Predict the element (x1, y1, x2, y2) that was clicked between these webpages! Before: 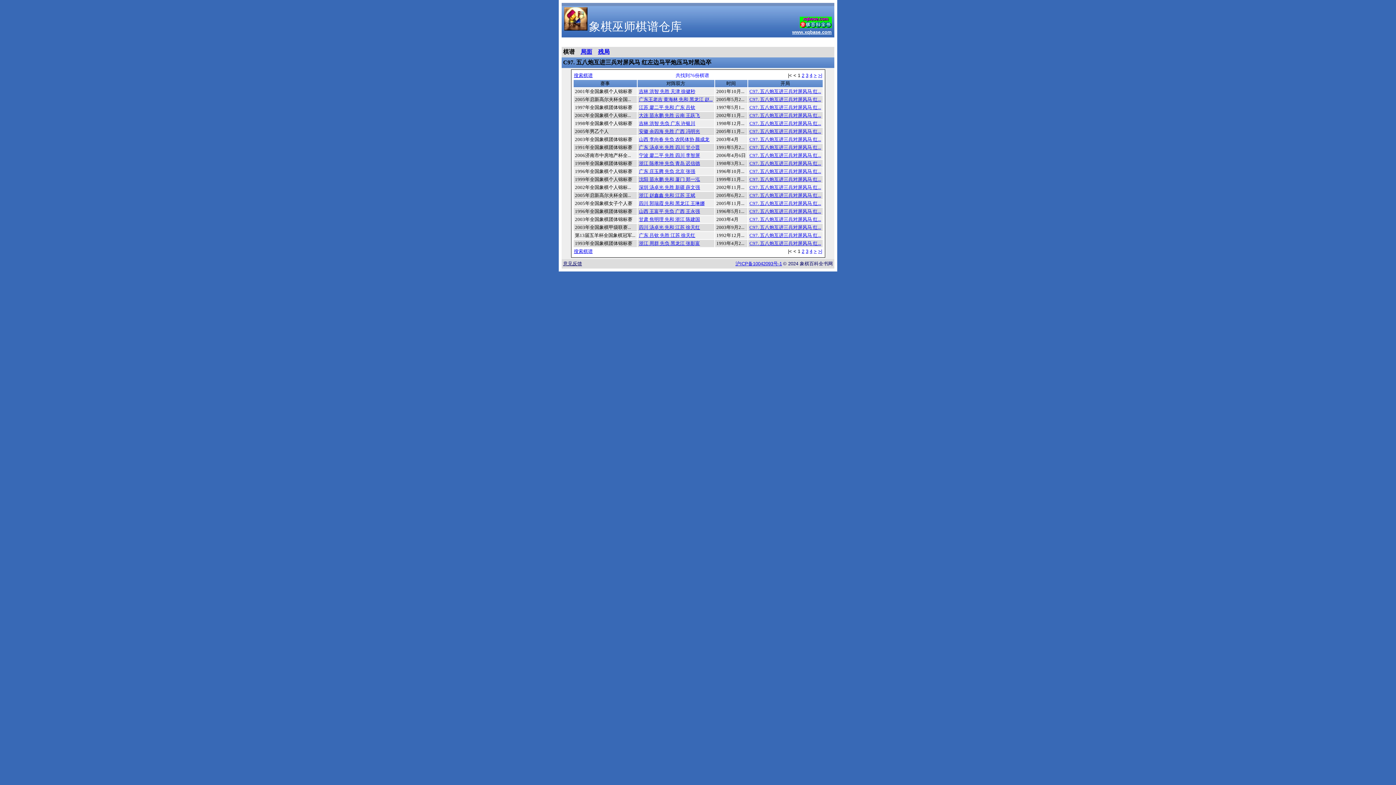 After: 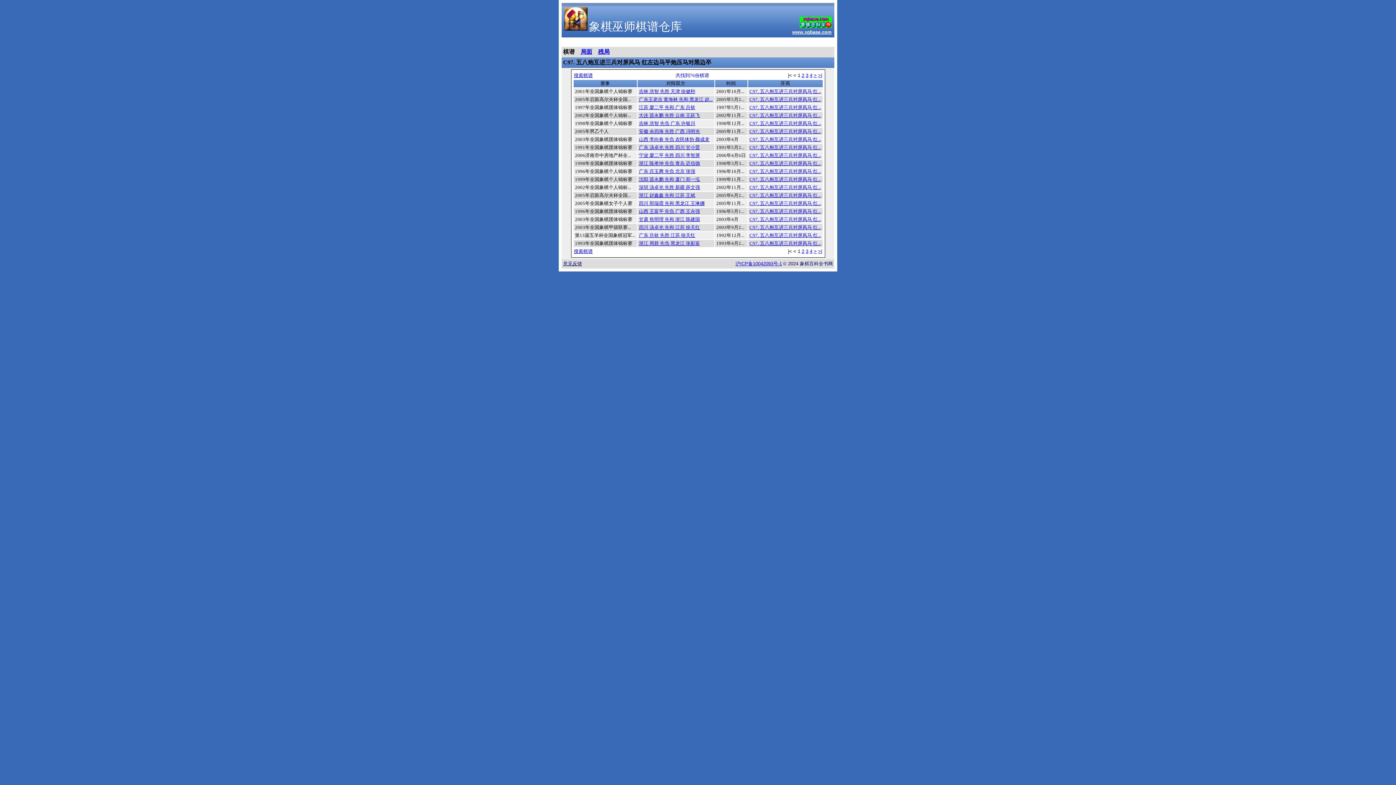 Action: label: C97. 五八炮互进三兵对屏风马 红... bbox: (749, 192, 821, 198)